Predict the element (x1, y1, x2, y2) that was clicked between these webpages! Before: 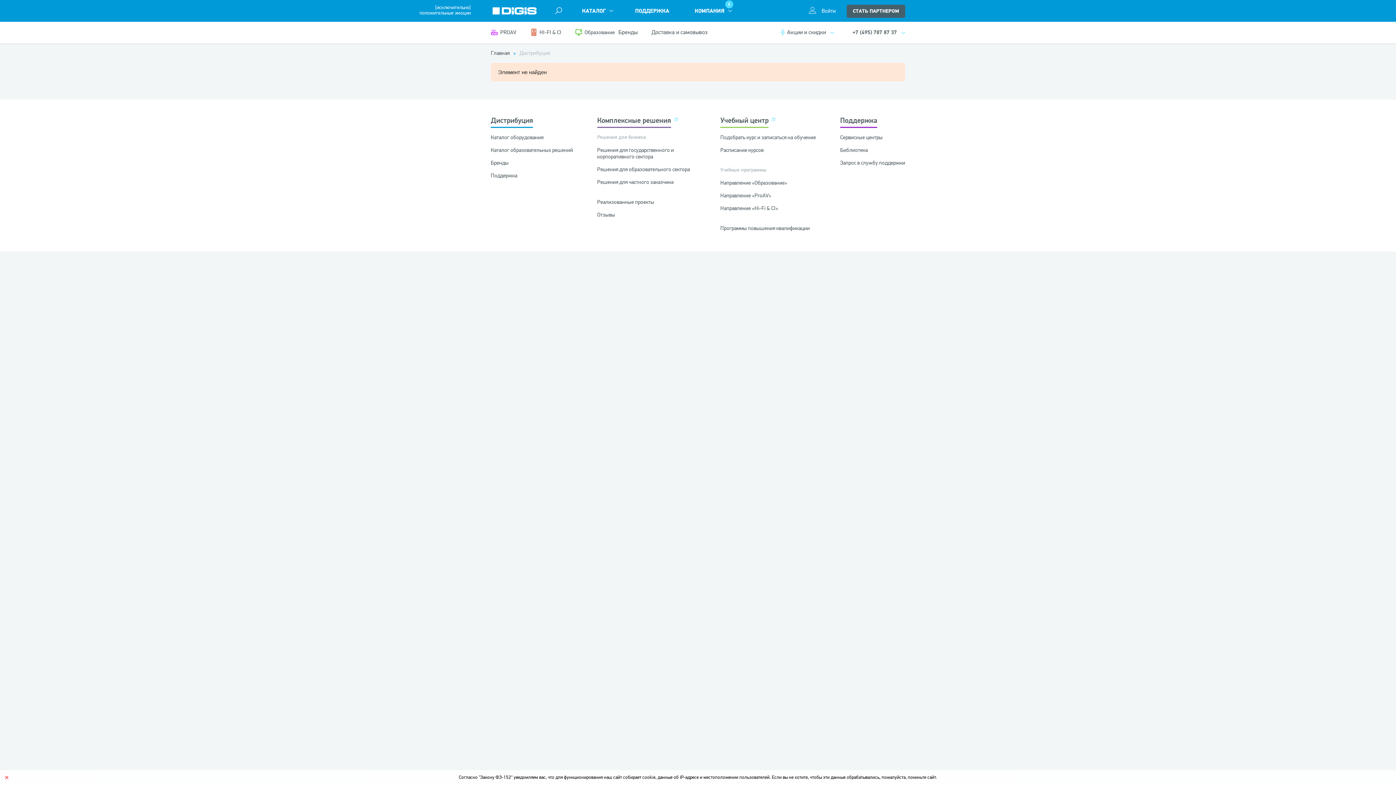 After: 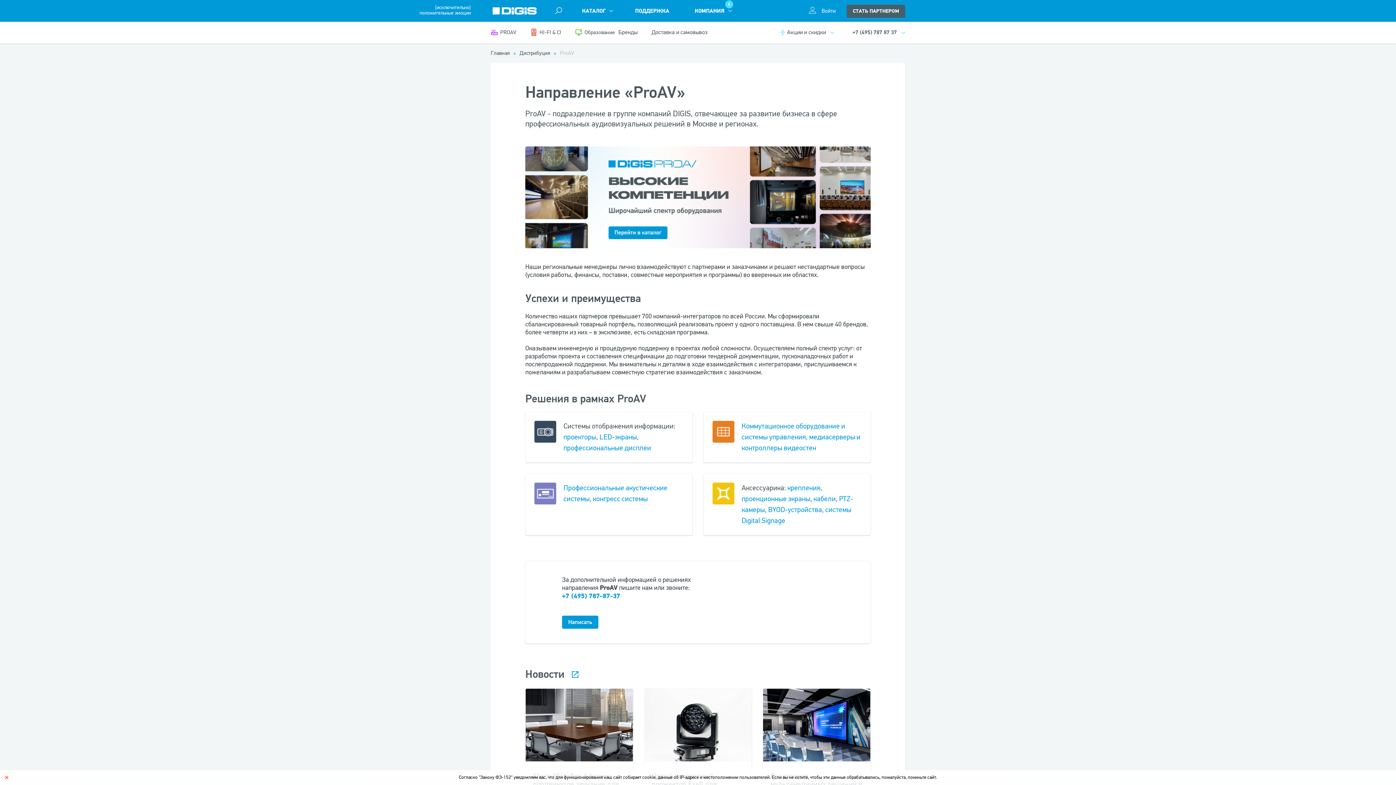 Action: bbox: (490, 28, 516, 37) label: PROAV